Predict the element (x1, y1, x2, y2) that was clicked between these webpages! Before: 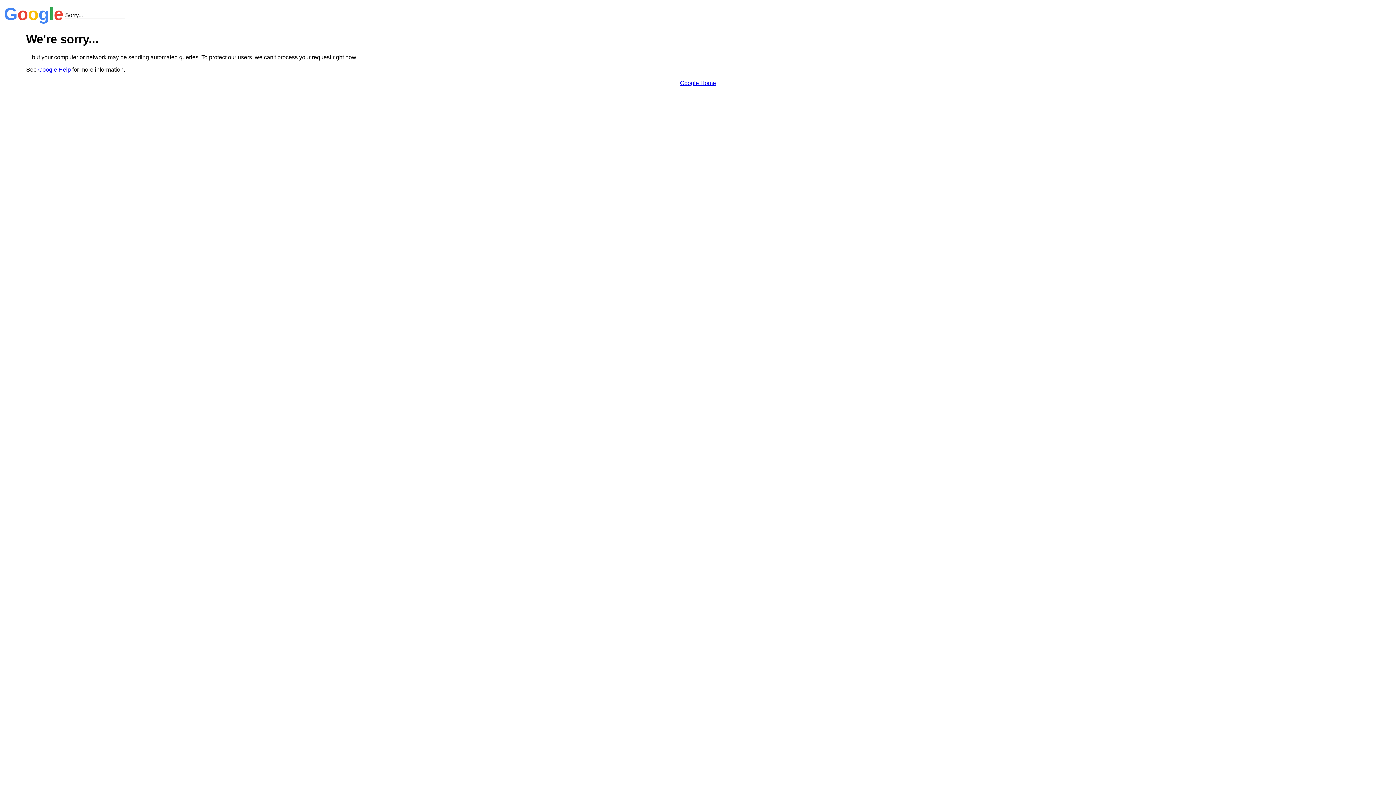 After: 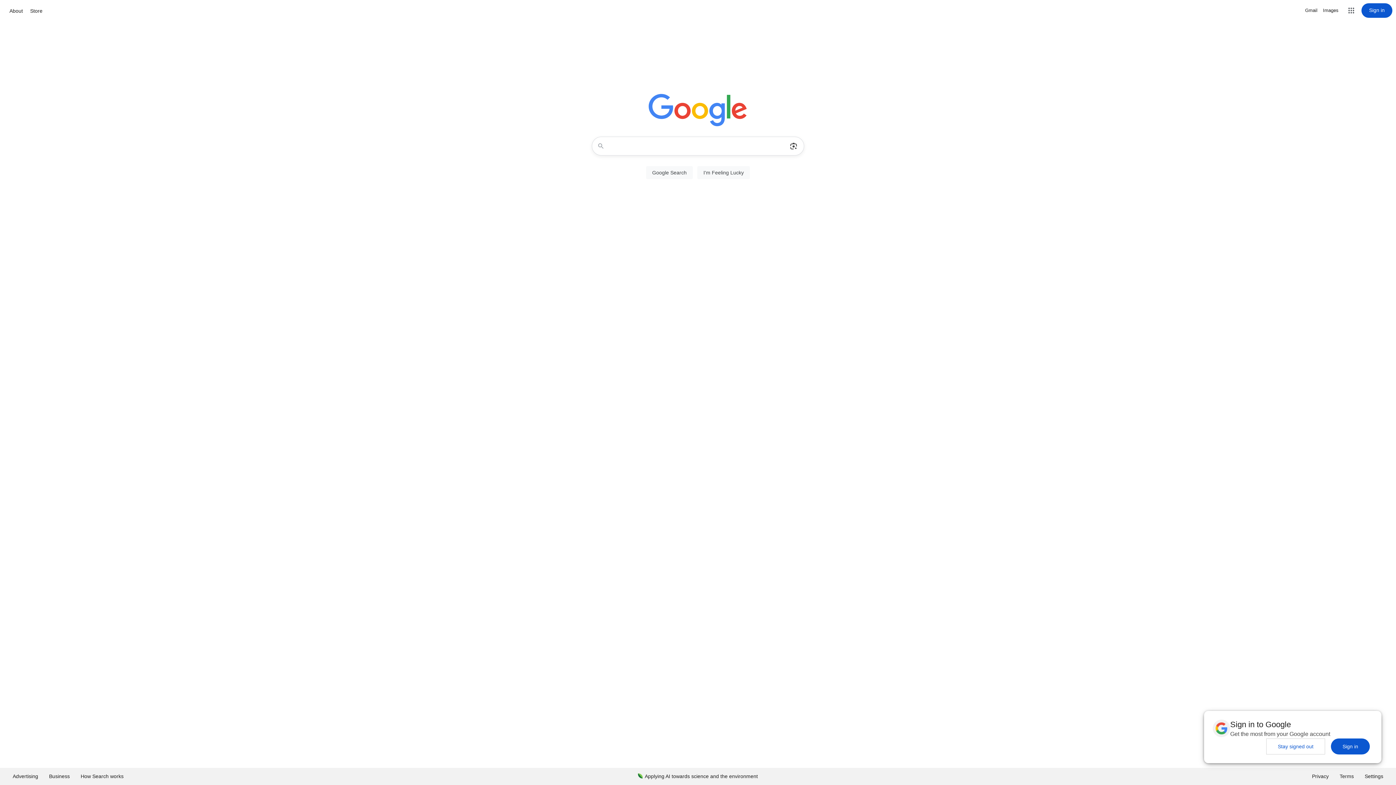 Action: bbox: (680, 79, 716, 86) label: Google Home